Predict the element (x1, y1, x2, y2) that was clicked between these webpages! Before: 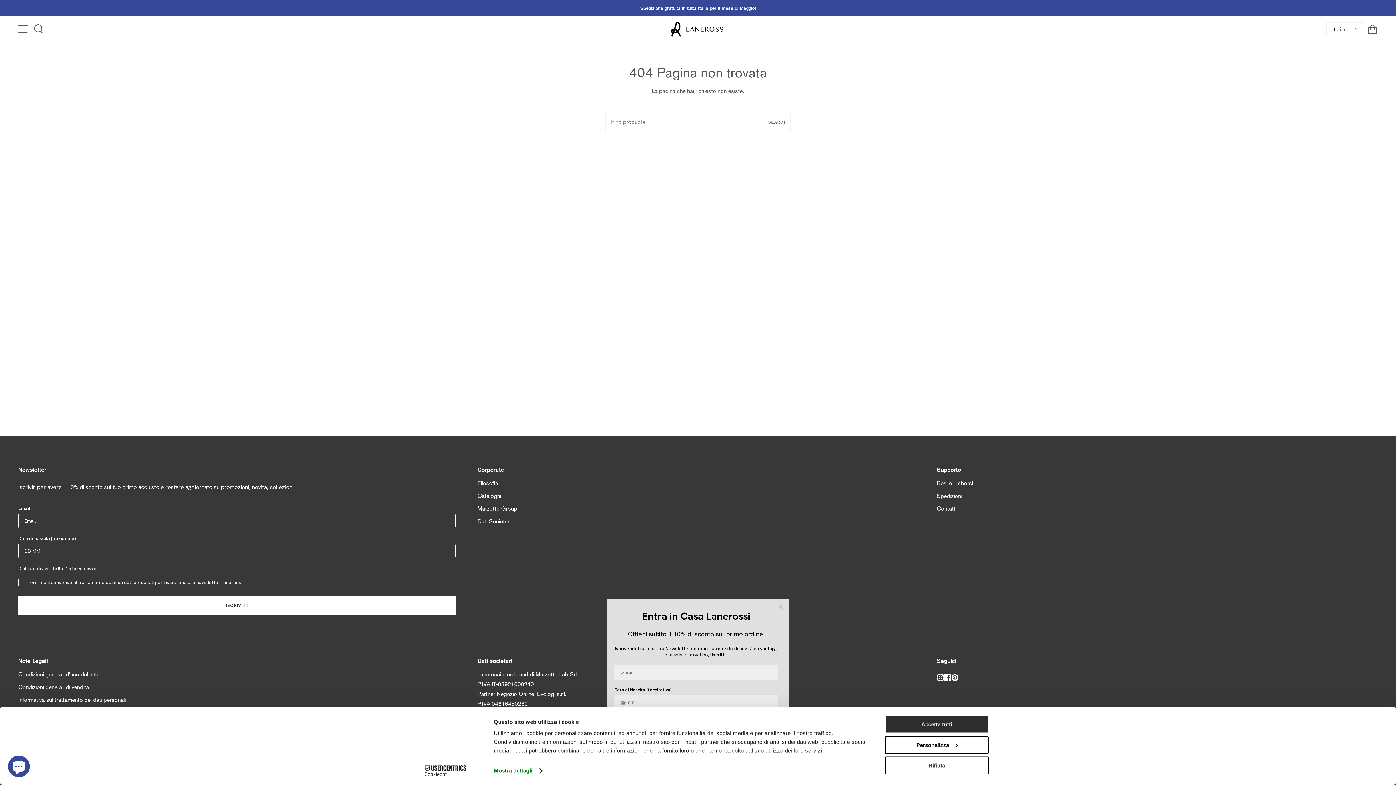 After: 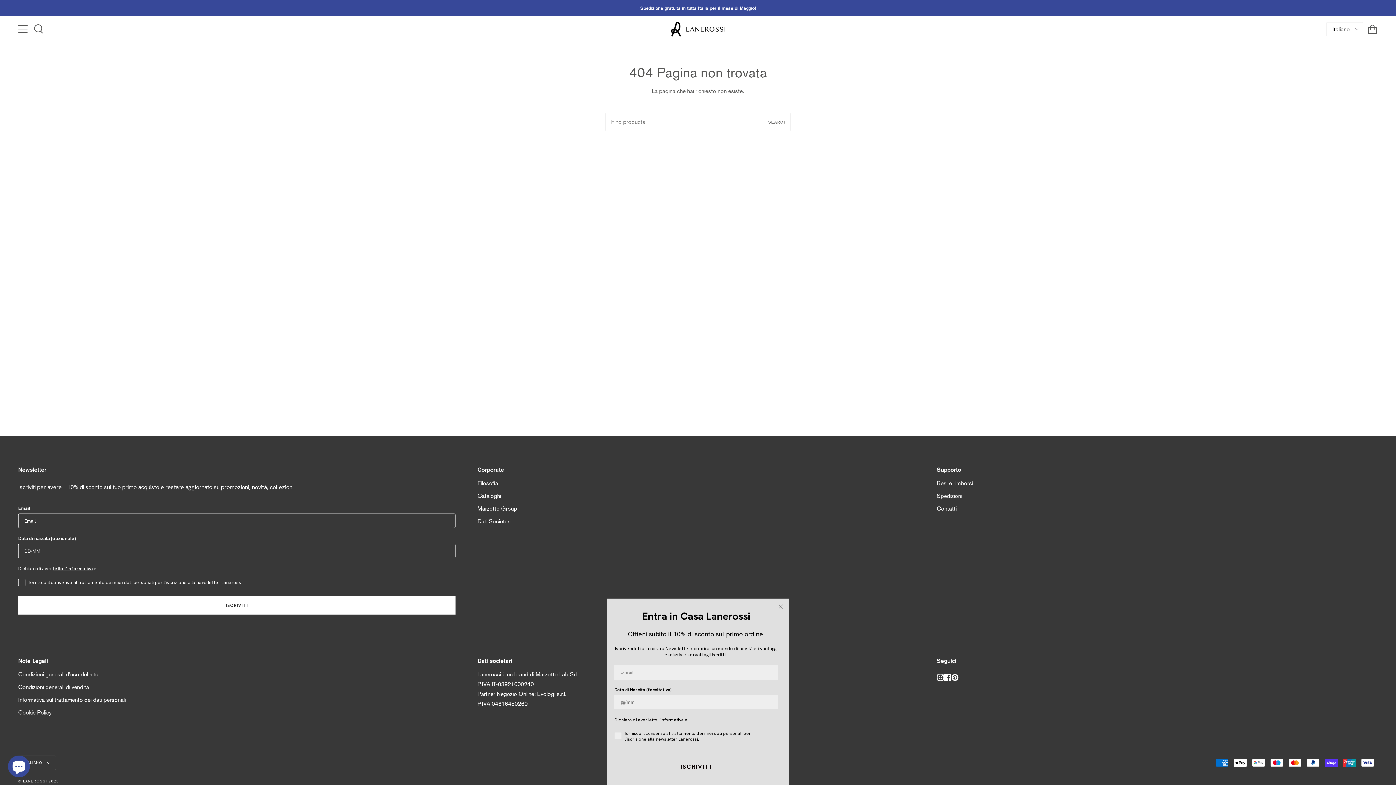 Action: label: Accetta tutti bbox: (885, 715, 989, 733)